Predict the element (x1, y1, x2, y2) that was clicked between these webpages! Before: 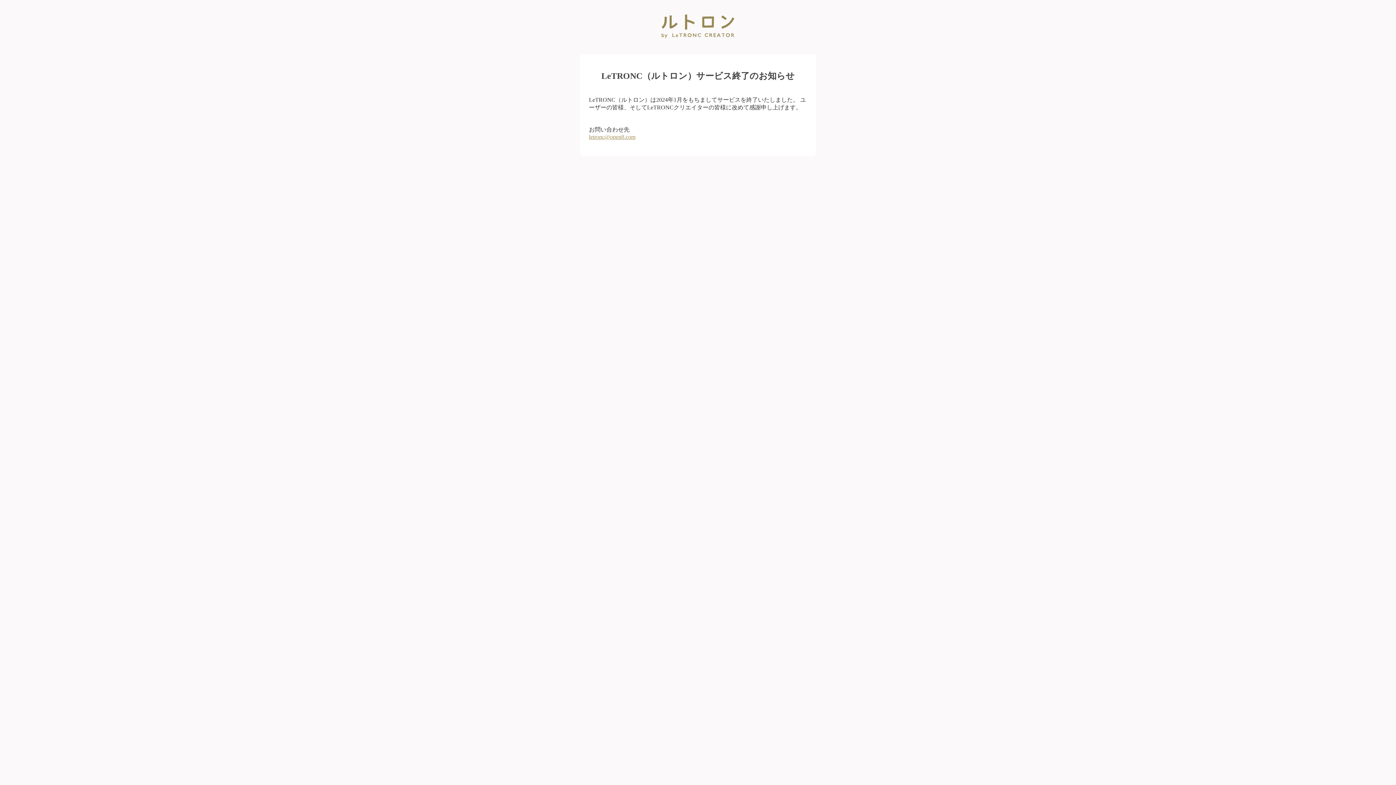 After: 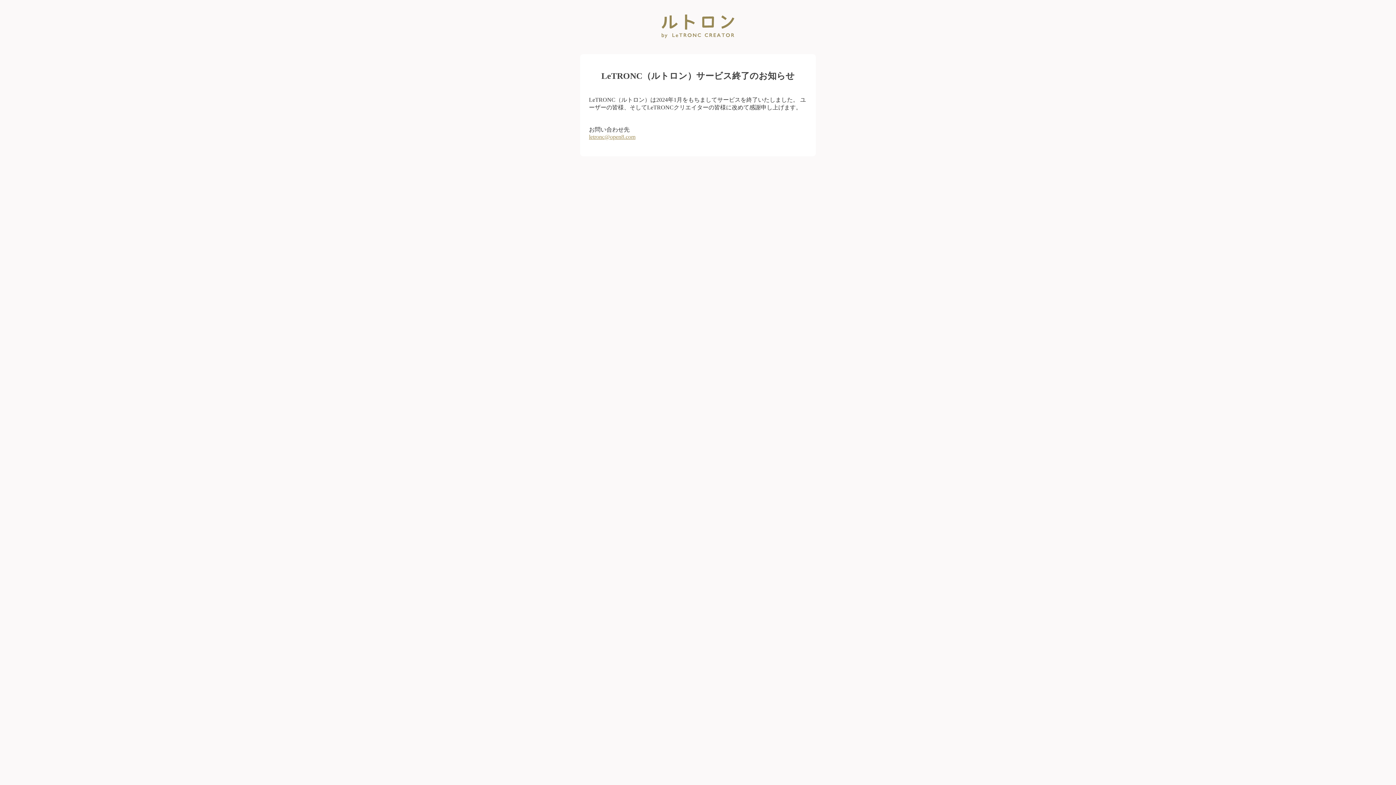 Action: label: letronc@open8.com bbox: (589, 133, 635, 139)